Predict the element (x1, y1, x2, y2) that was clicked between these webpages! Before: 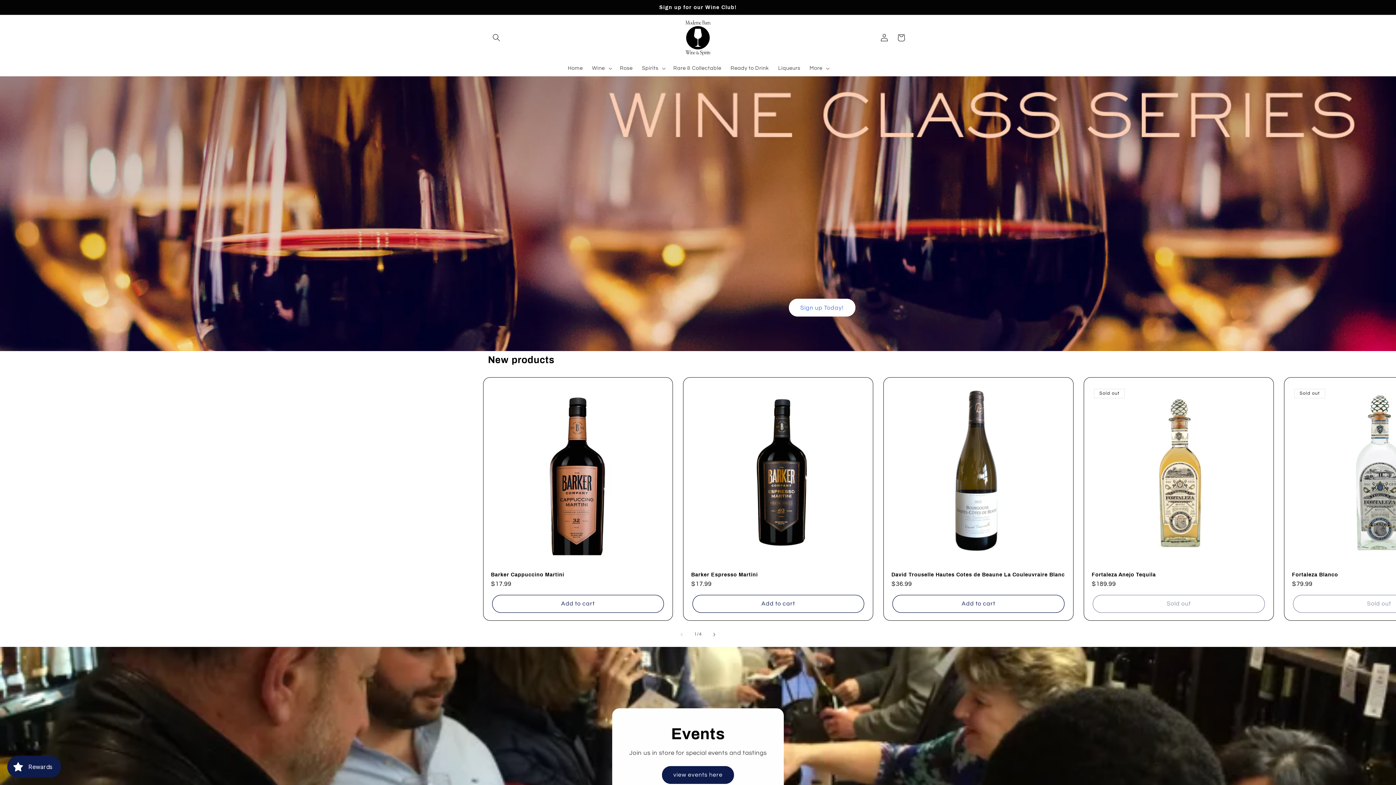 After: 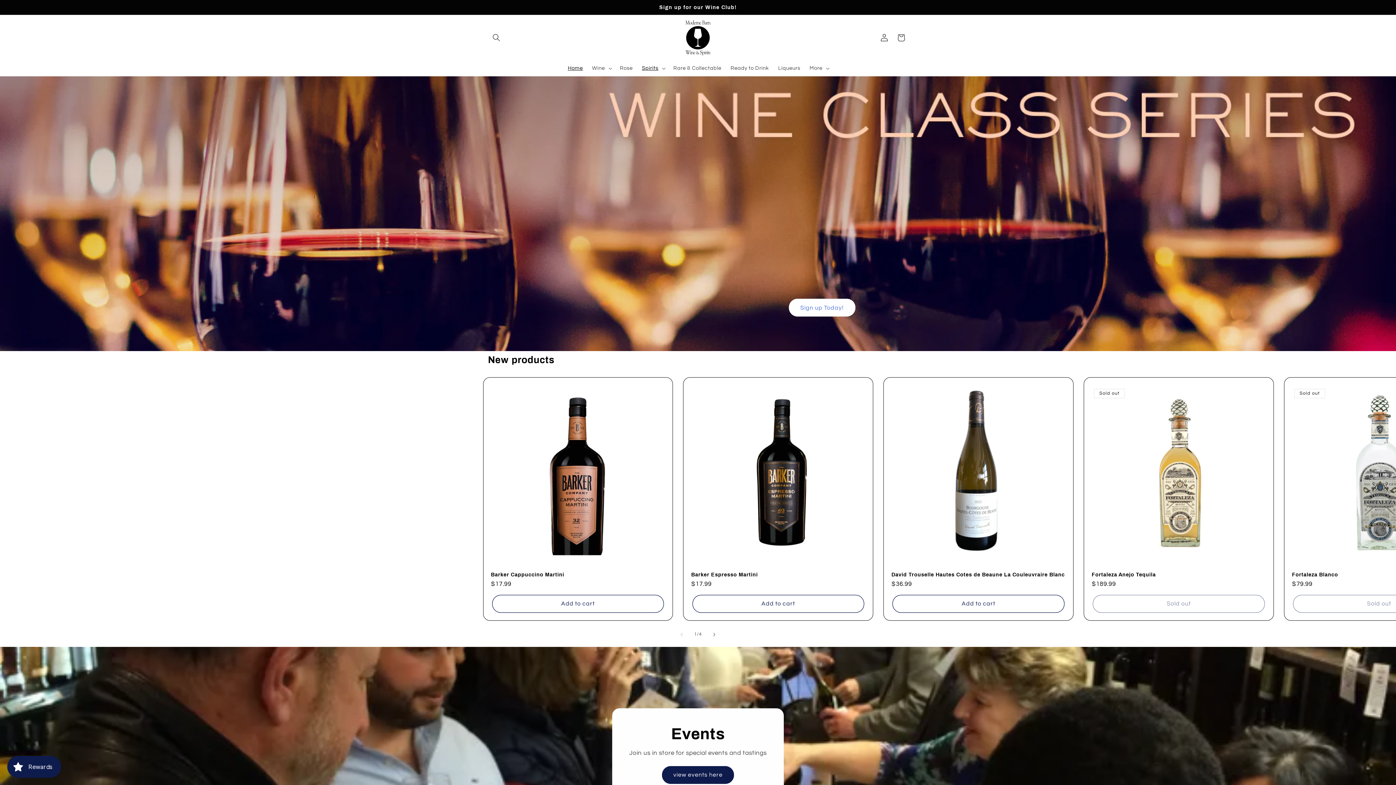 Action: bbox: (675, 14, 721, 60)